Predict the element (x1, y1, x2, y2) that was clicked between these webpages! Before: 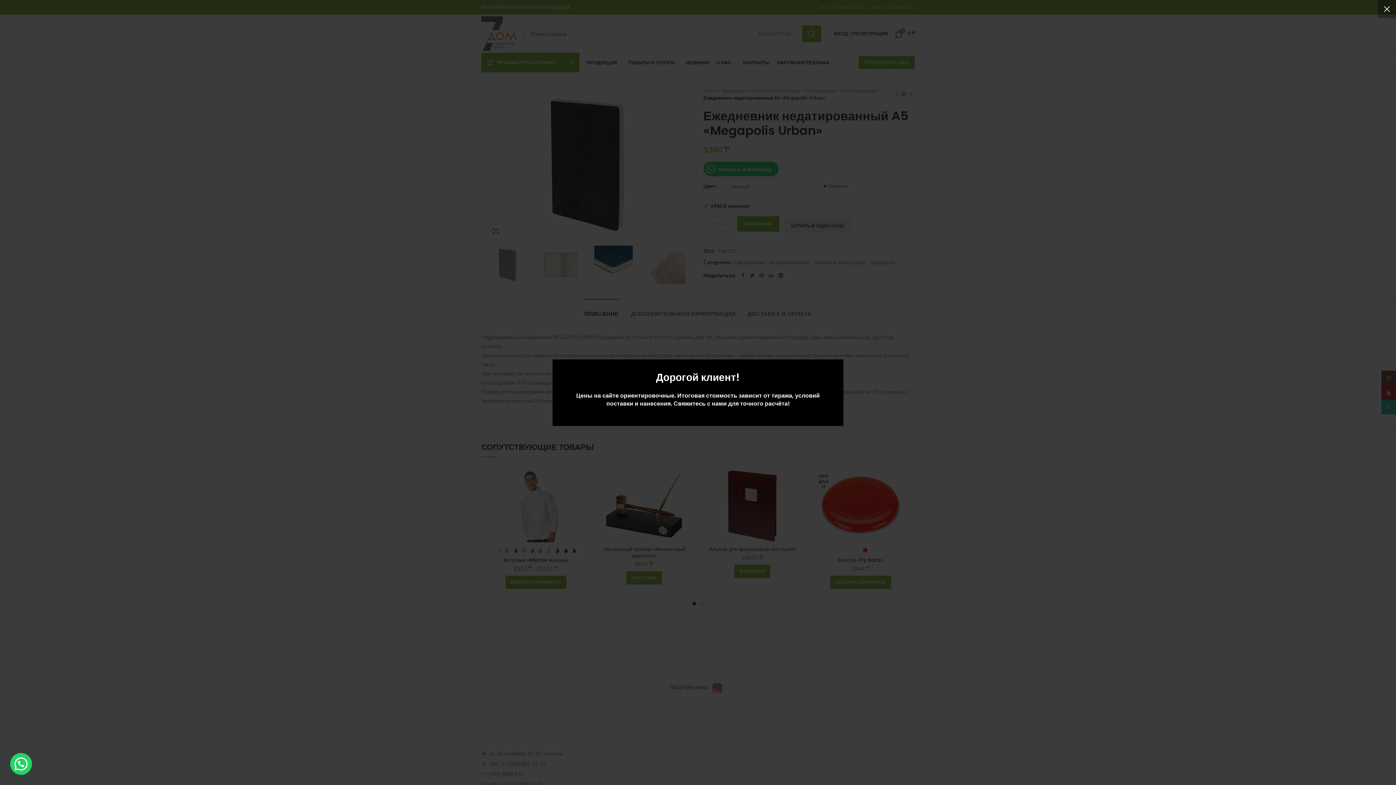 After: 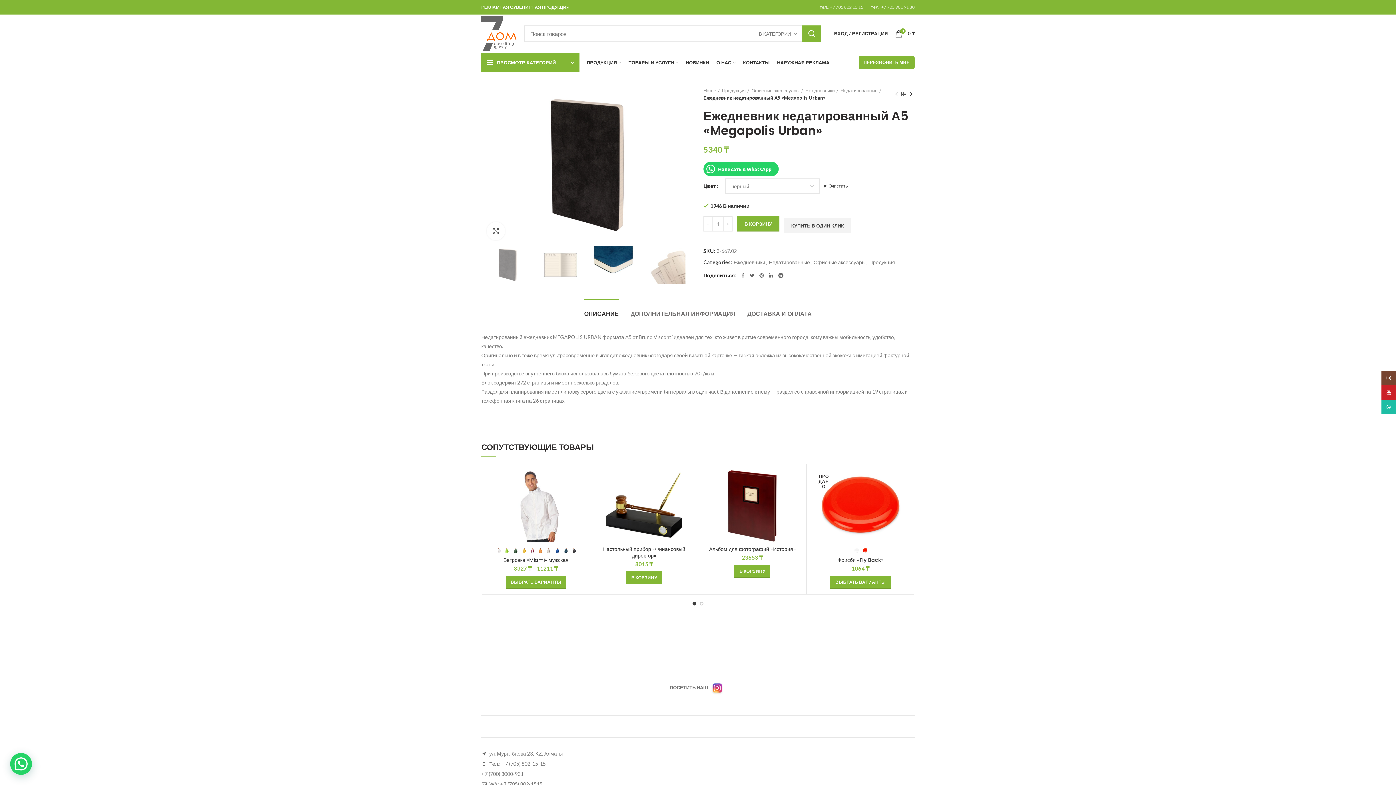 Action: bbox: (1378, 0, 1396, 18) label: ×